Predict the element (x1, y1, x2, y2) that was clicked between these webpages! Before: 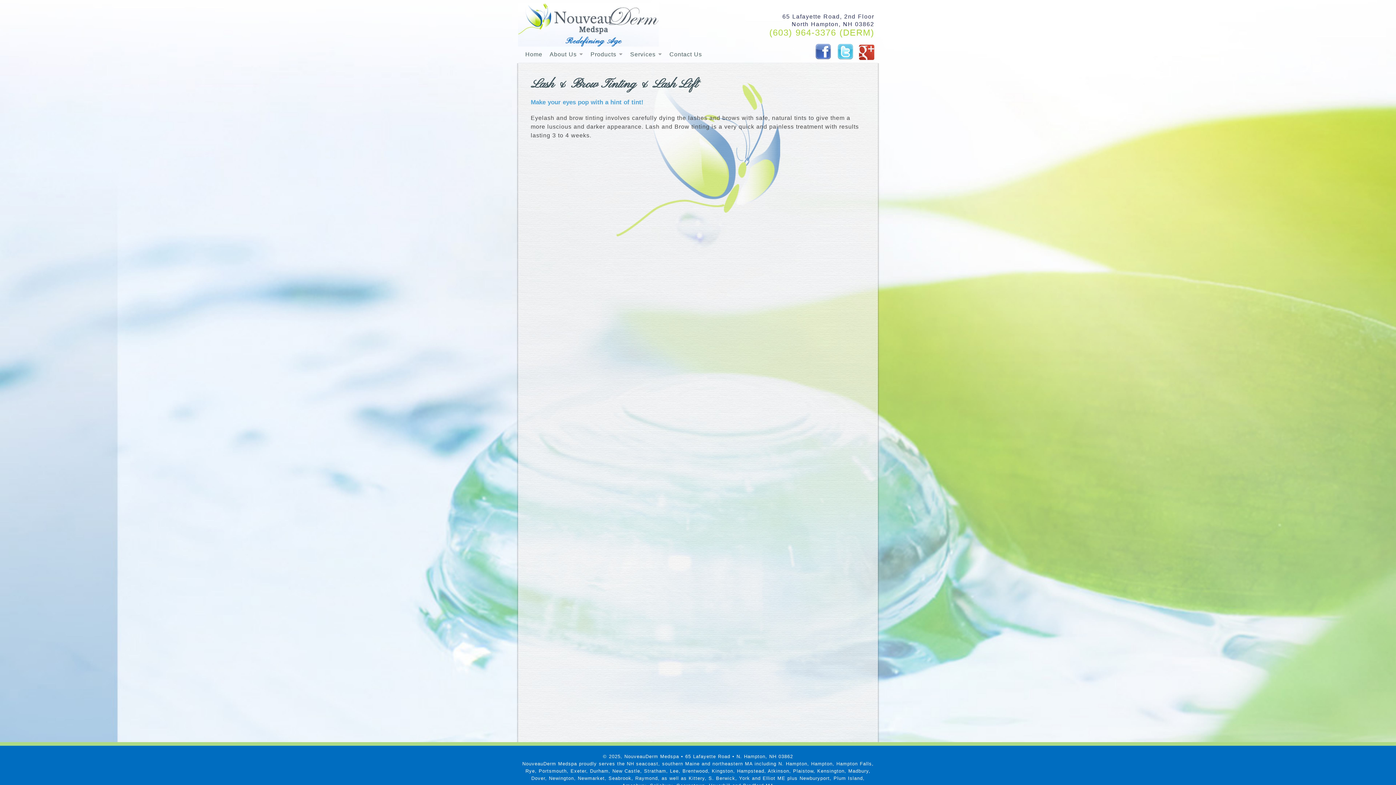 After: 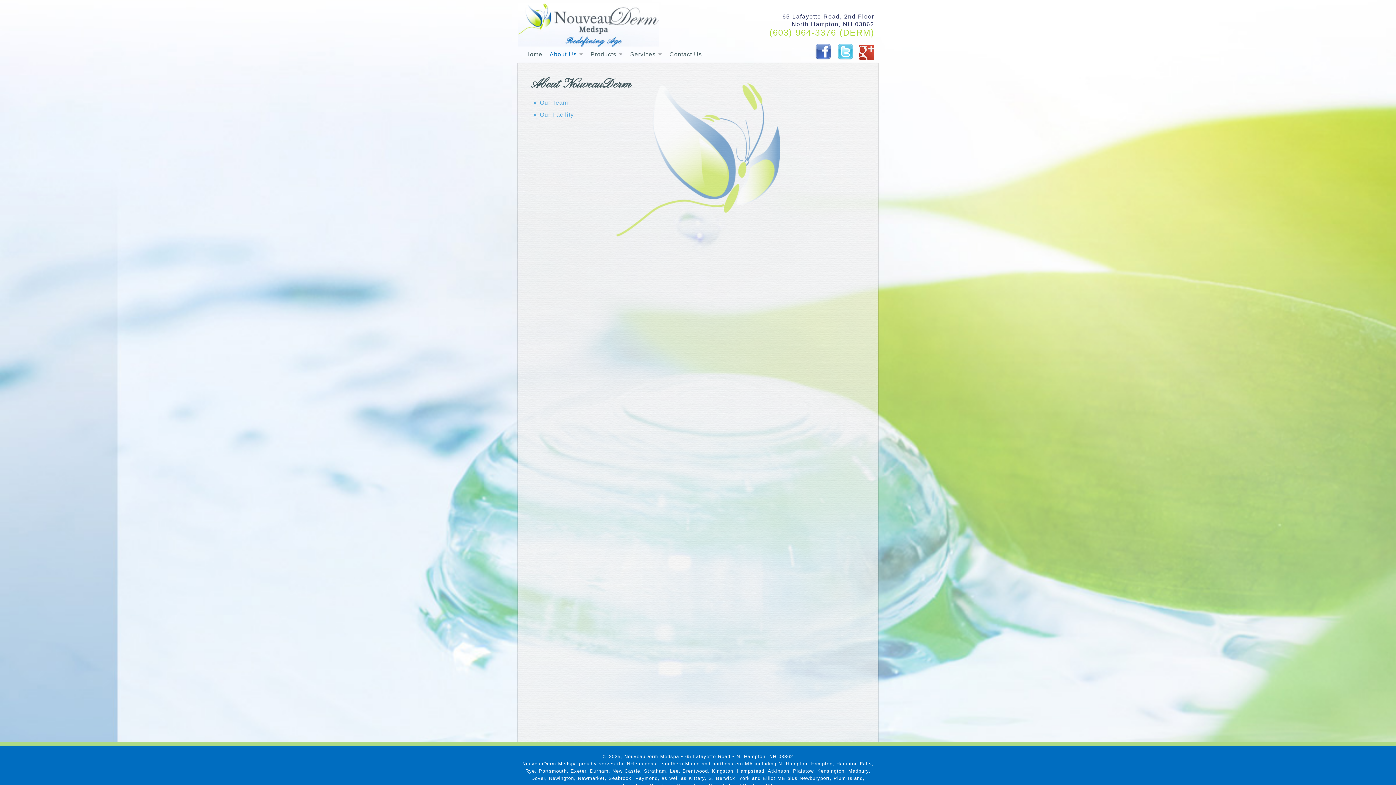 Action: label: About Us
» bbox: (546, 48, 587, 60)